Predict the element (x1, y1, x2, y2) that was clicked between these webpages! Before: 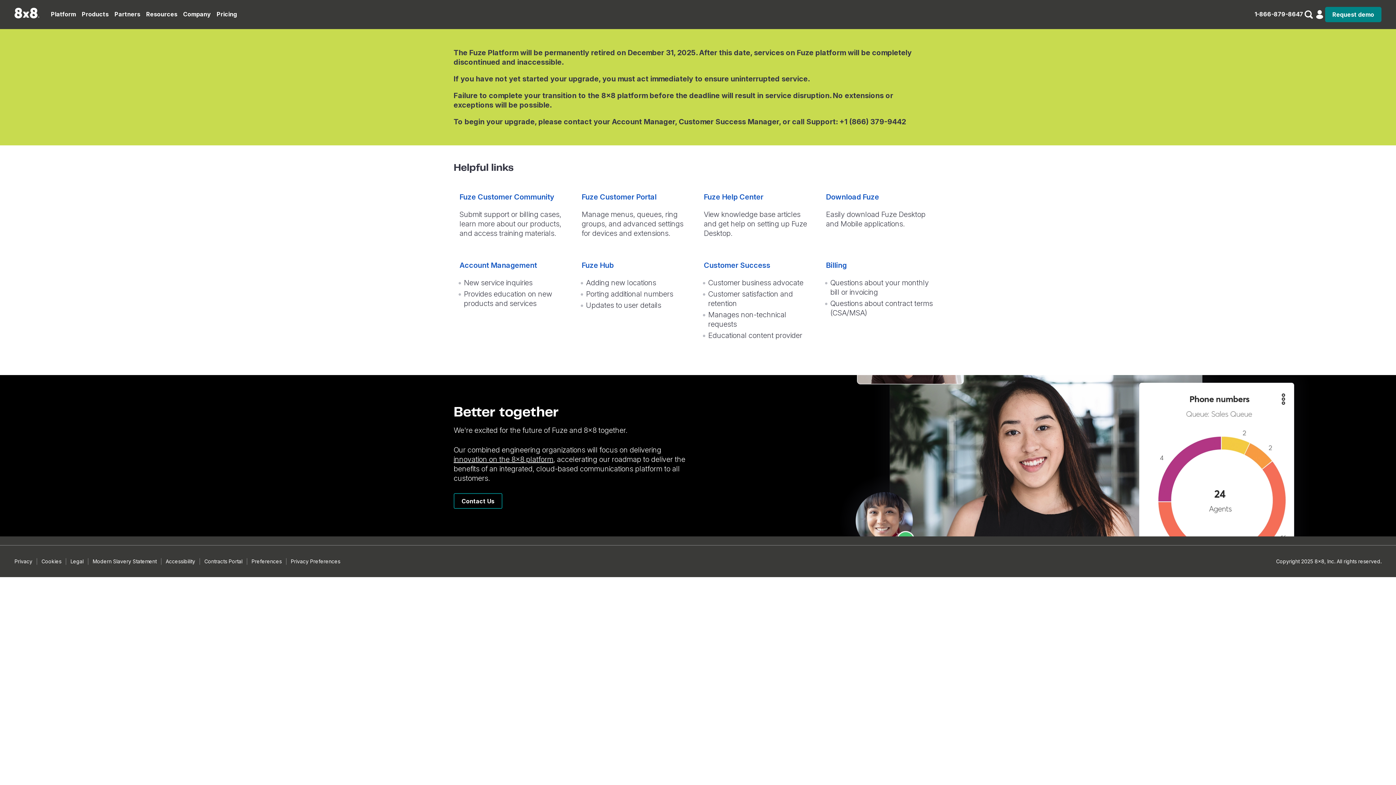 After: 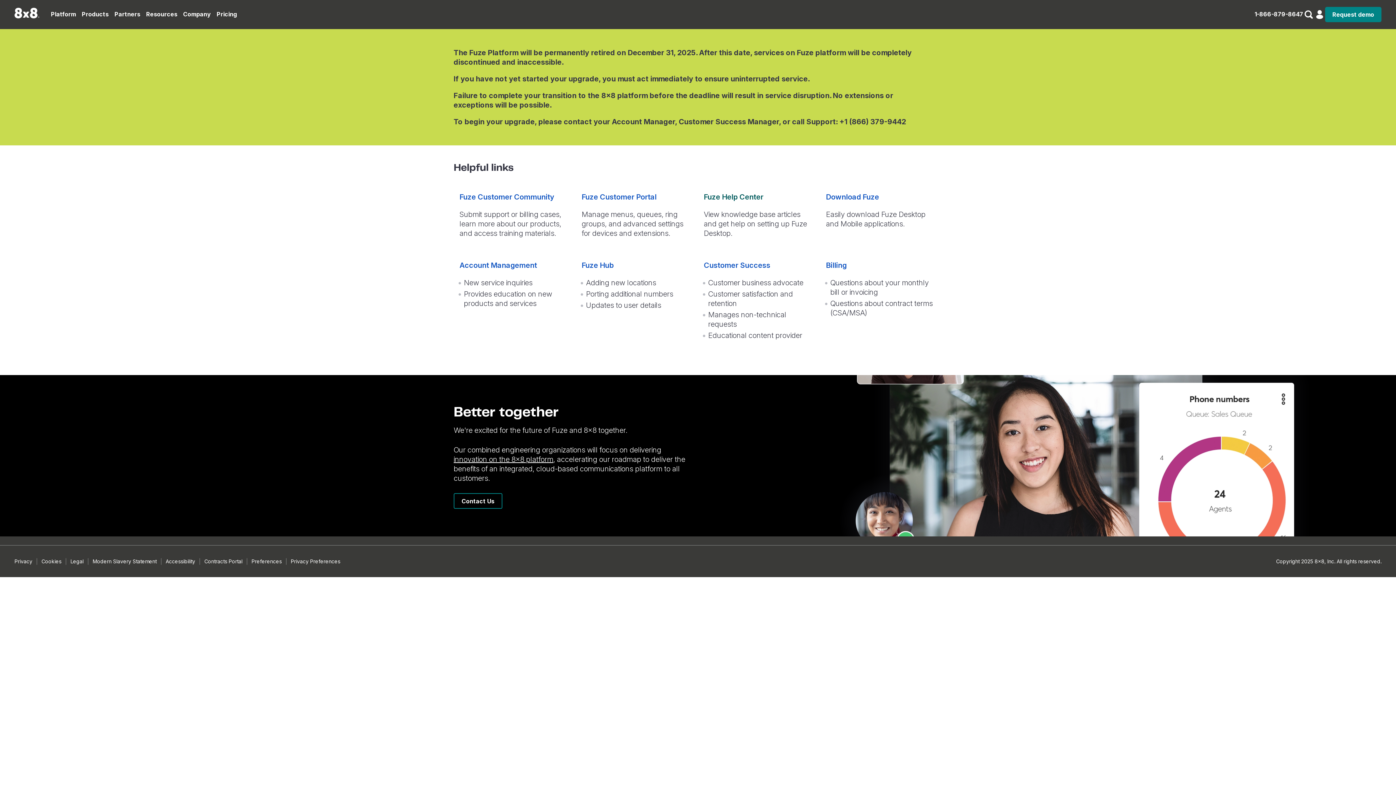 Action: bbox: (704, 192, 763, 201) label: Fuze Help Center